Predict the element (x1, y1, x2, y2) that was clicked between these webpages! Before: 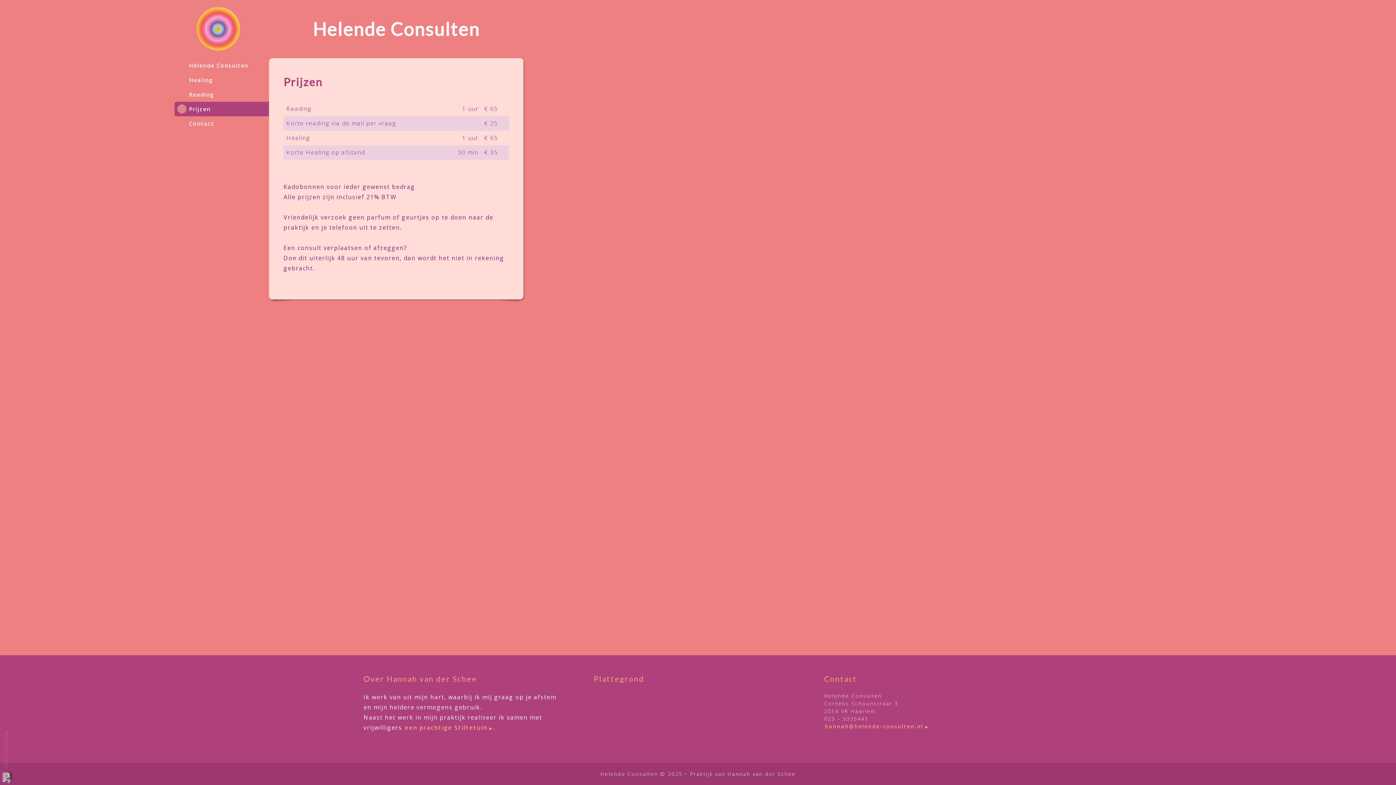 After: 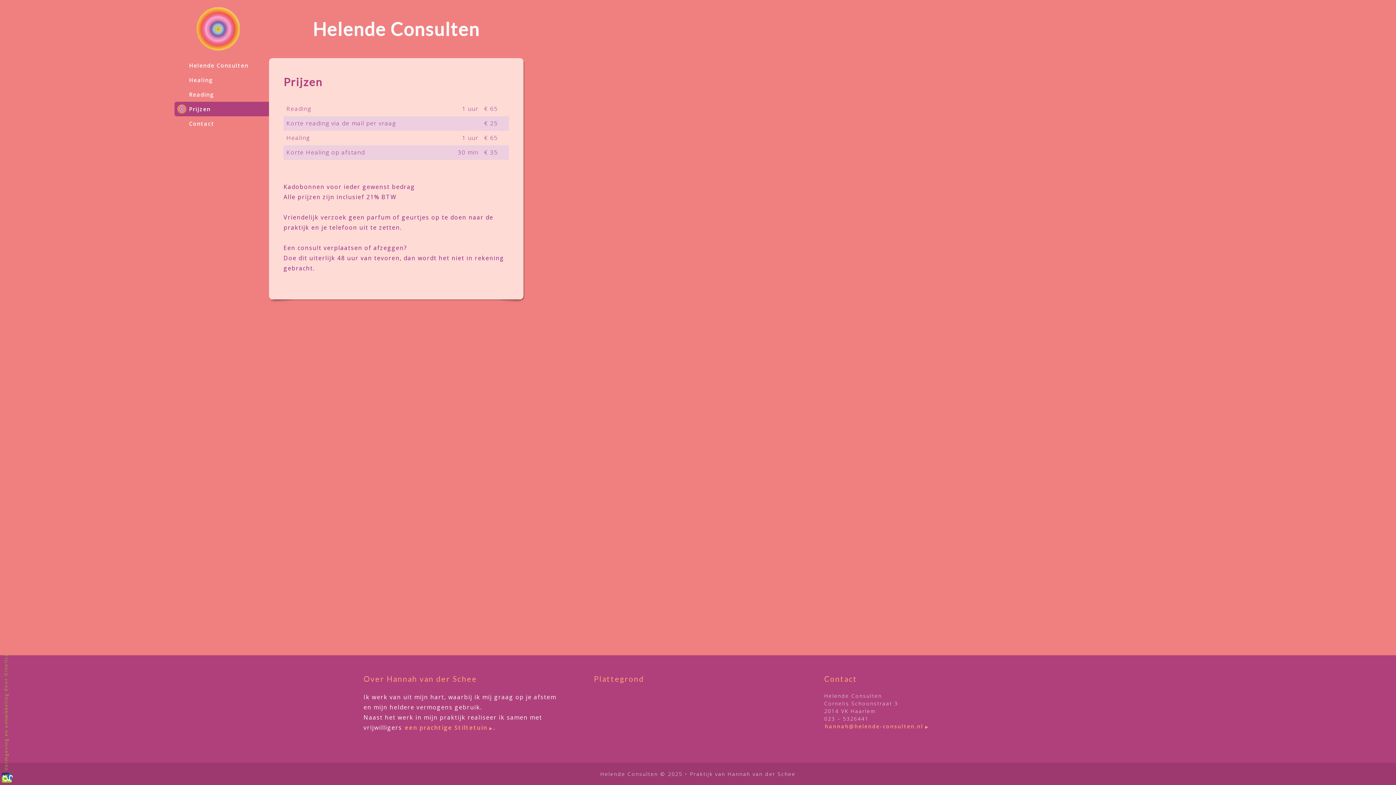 Action: bbox: (0, 420, 12, 783) label:  door Ginolica